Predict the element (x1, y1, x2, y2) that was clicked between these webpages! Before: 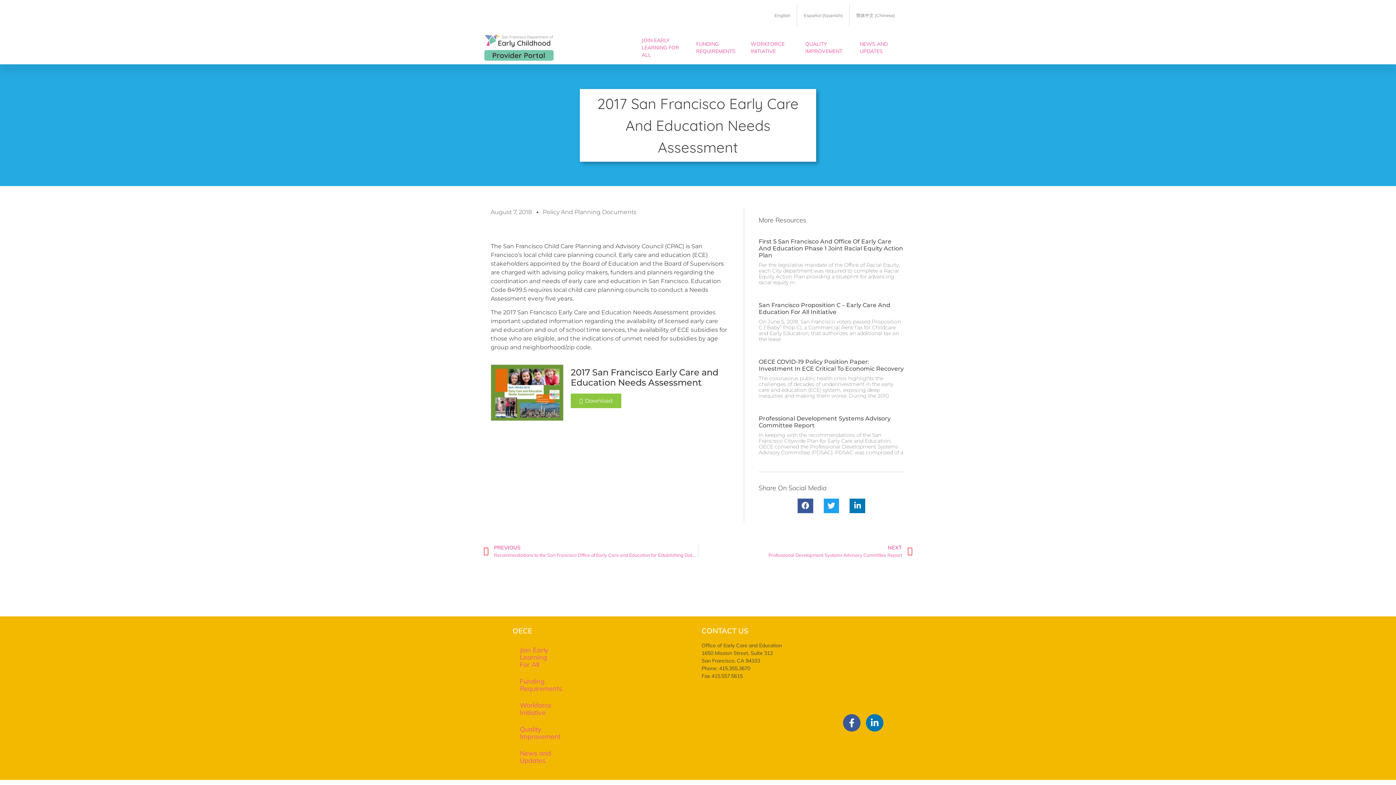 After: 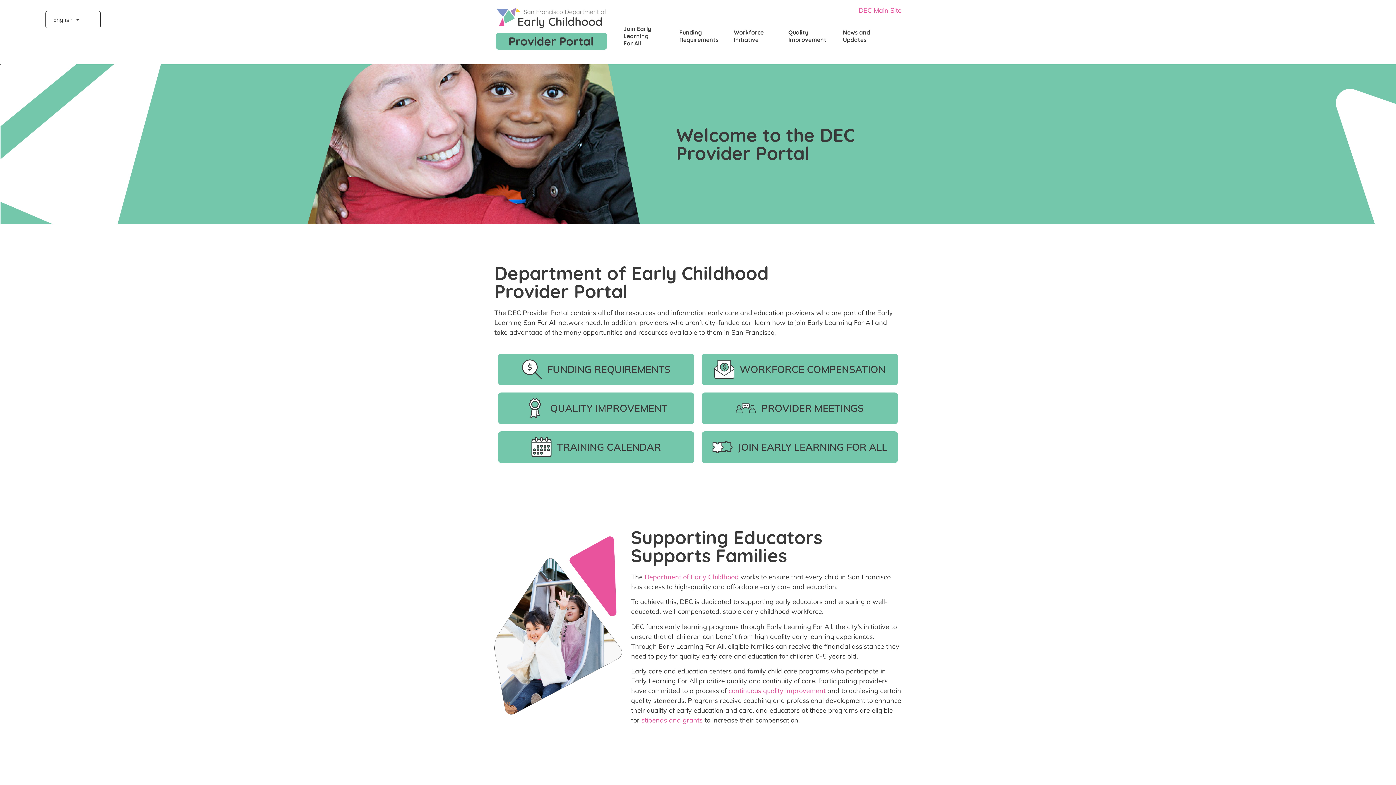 Action: bbox: (483, 34, 554, 60)